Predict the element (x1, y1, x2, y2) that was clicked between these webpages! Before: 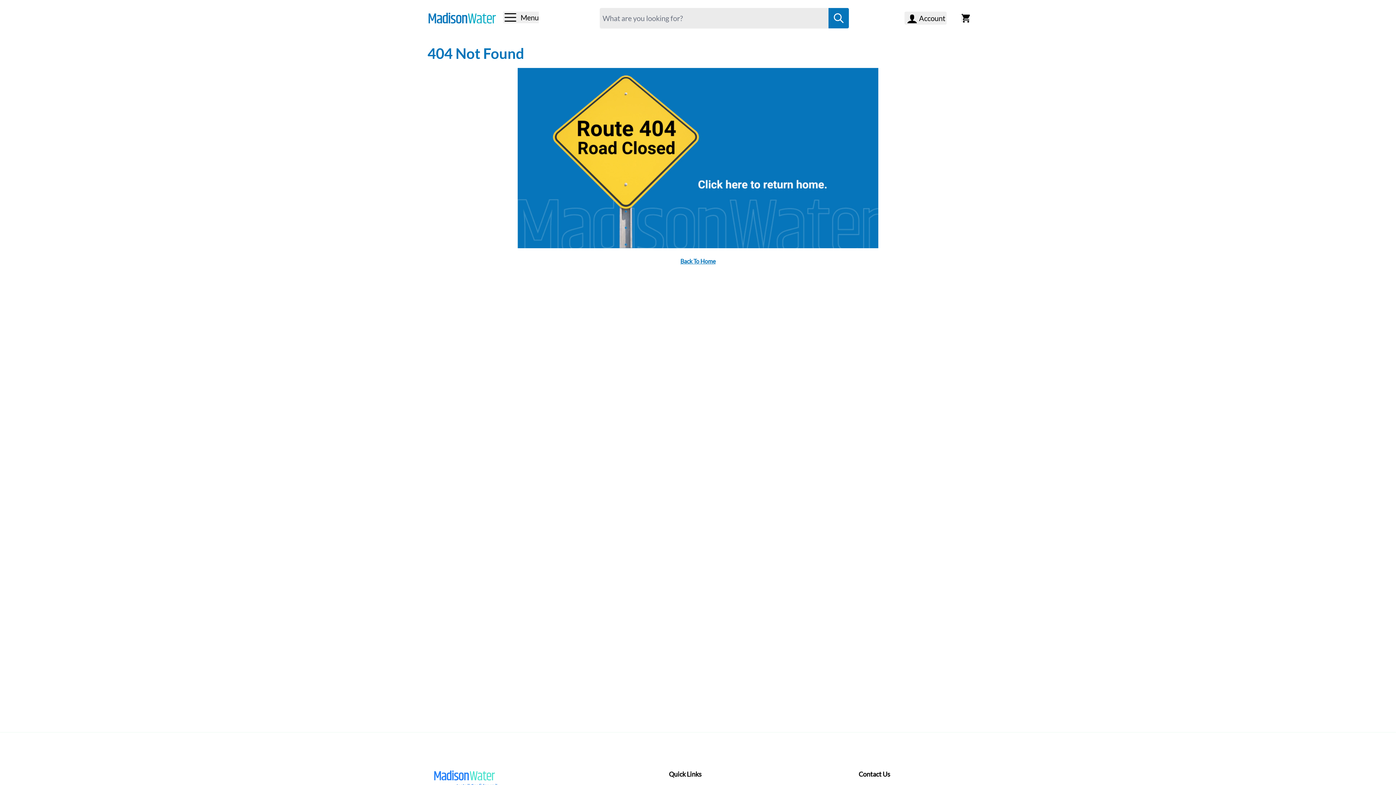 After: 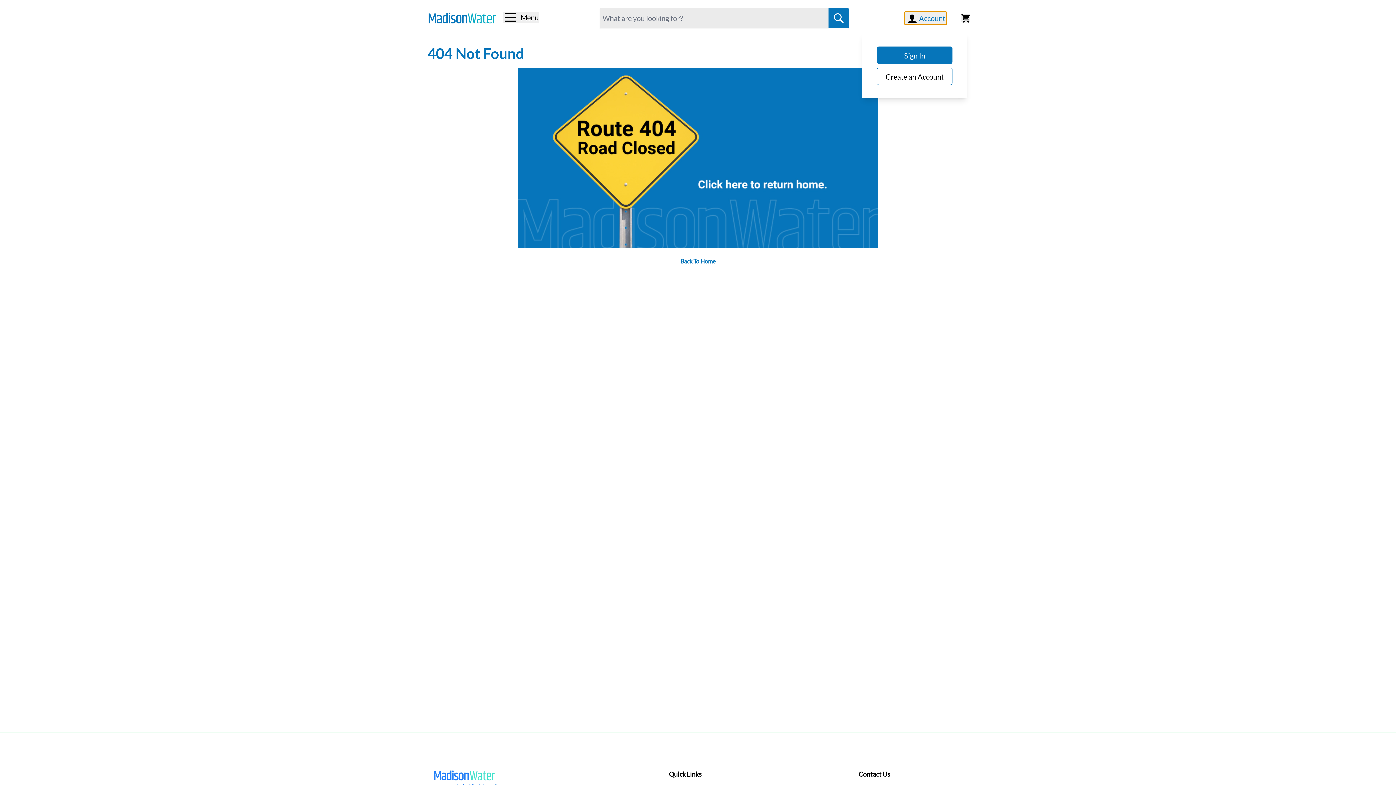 Action: label: My Account bbox: (904, 11, 946, 24)